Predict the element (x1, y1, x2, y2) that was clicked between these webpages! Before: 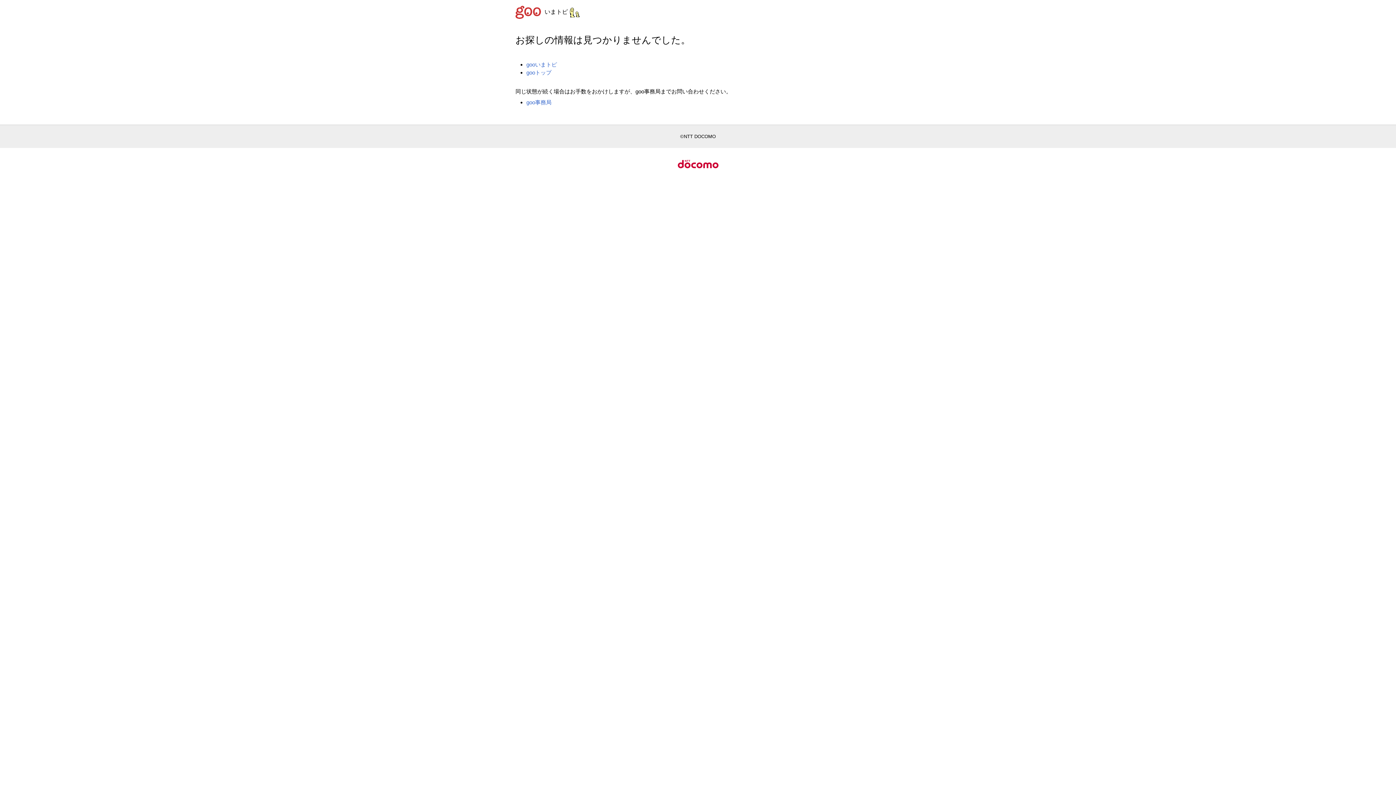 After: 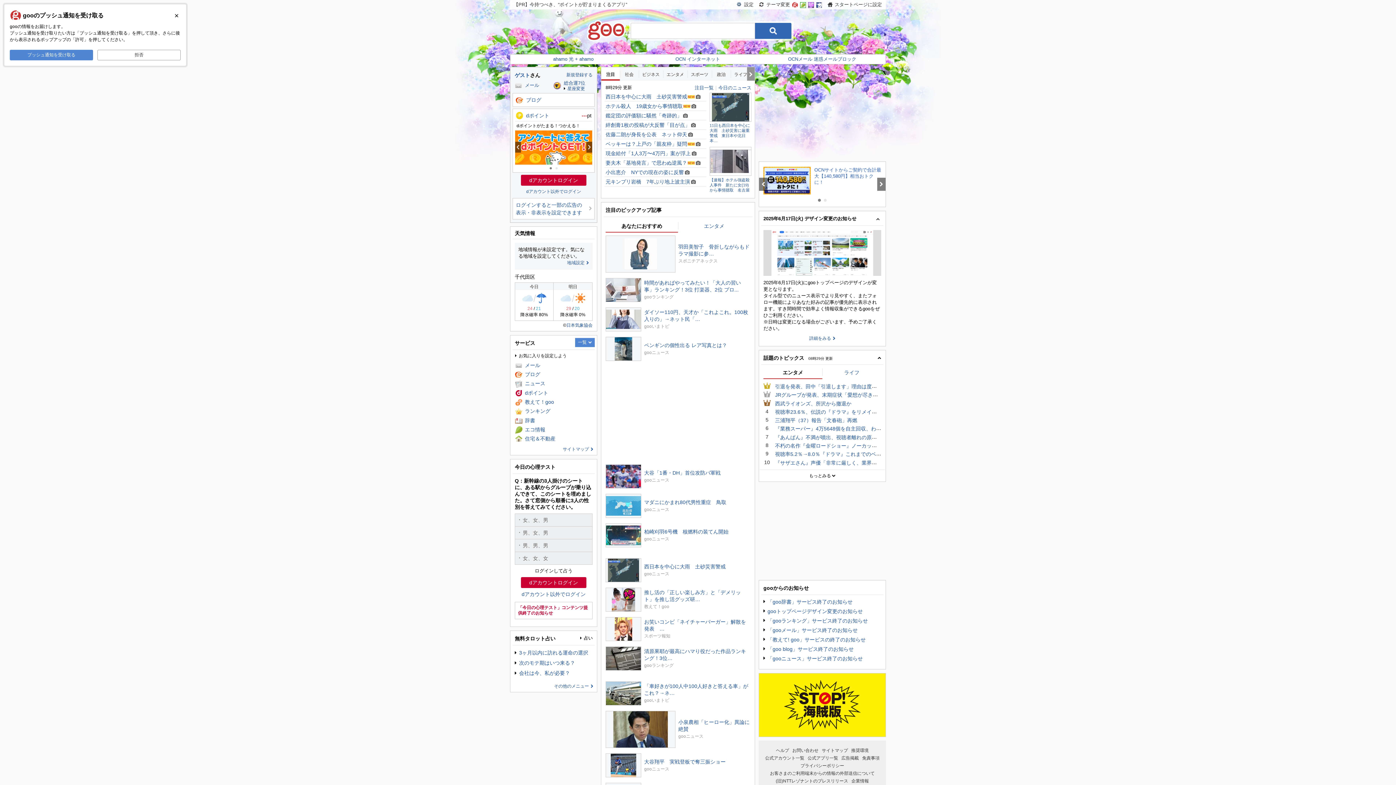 Action: bbox: (526, 69, 551, 75) label: gooトップ